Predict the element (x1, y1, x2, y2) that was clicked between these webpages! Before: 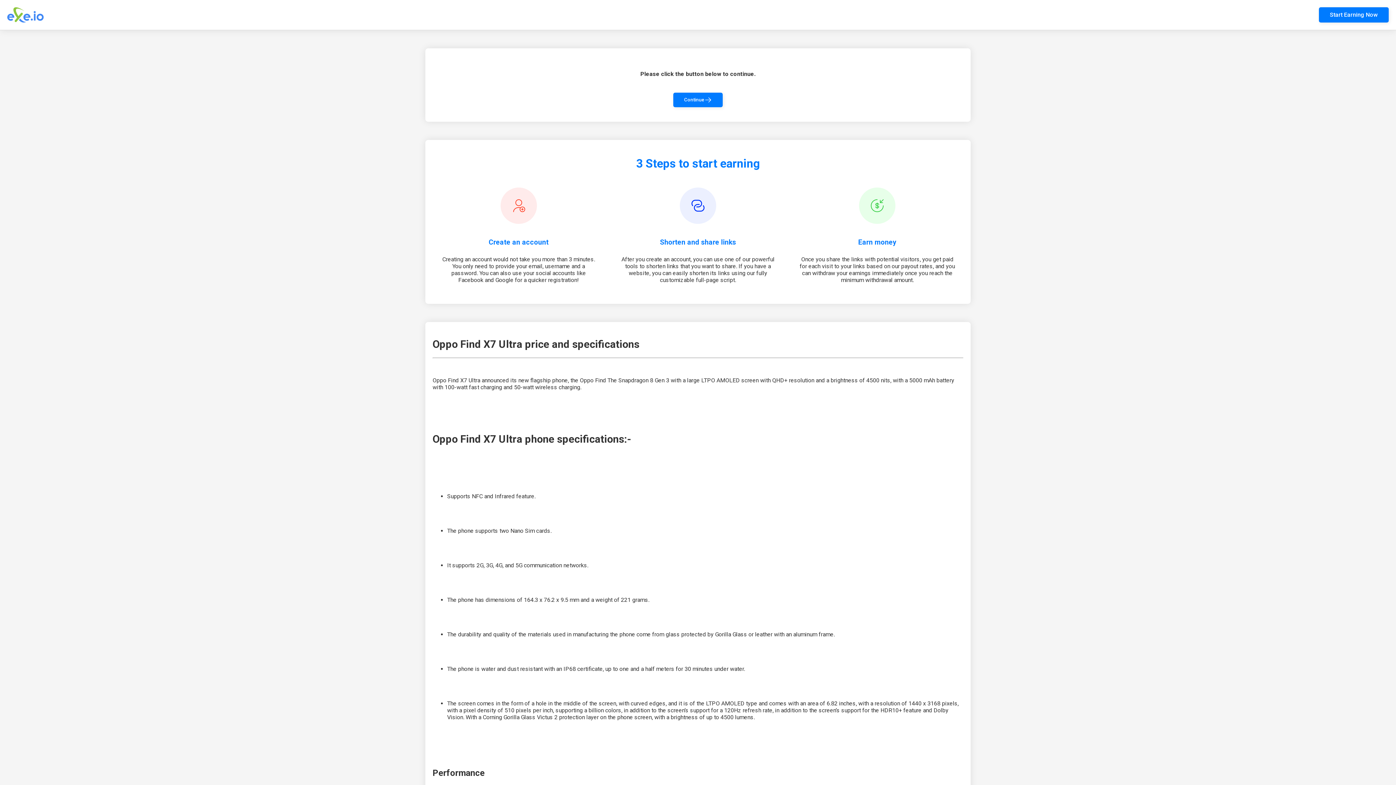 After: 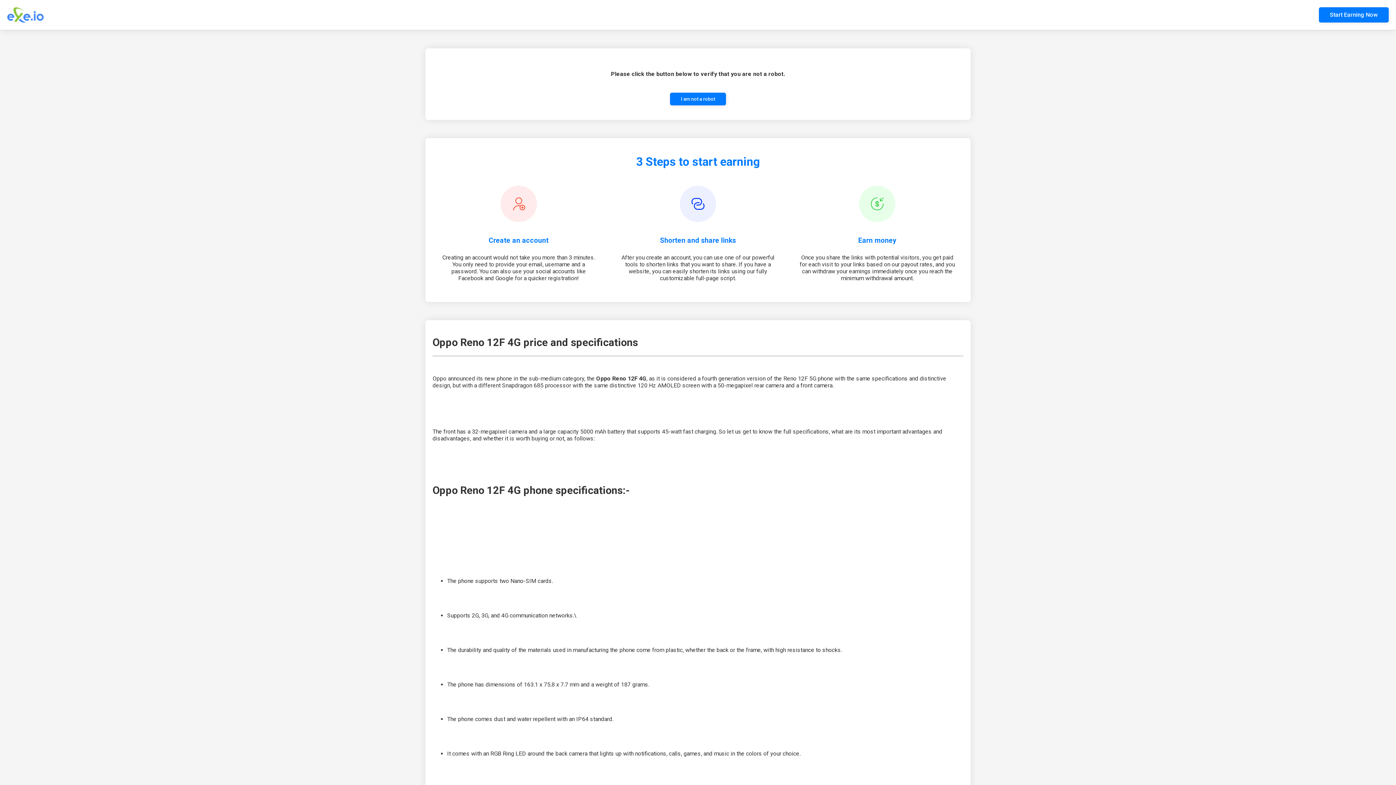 Action: bbox: (673, 92, 722, 107) label: Continue